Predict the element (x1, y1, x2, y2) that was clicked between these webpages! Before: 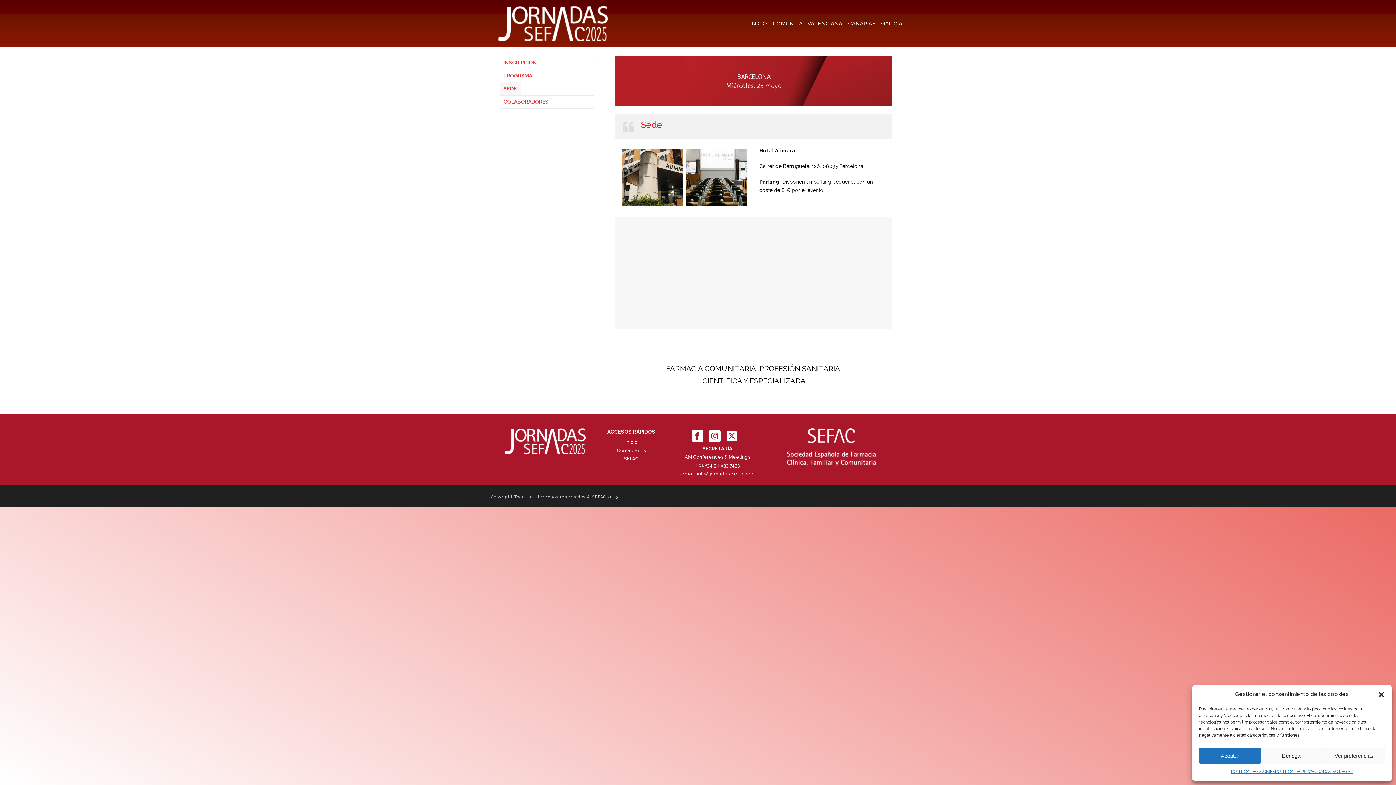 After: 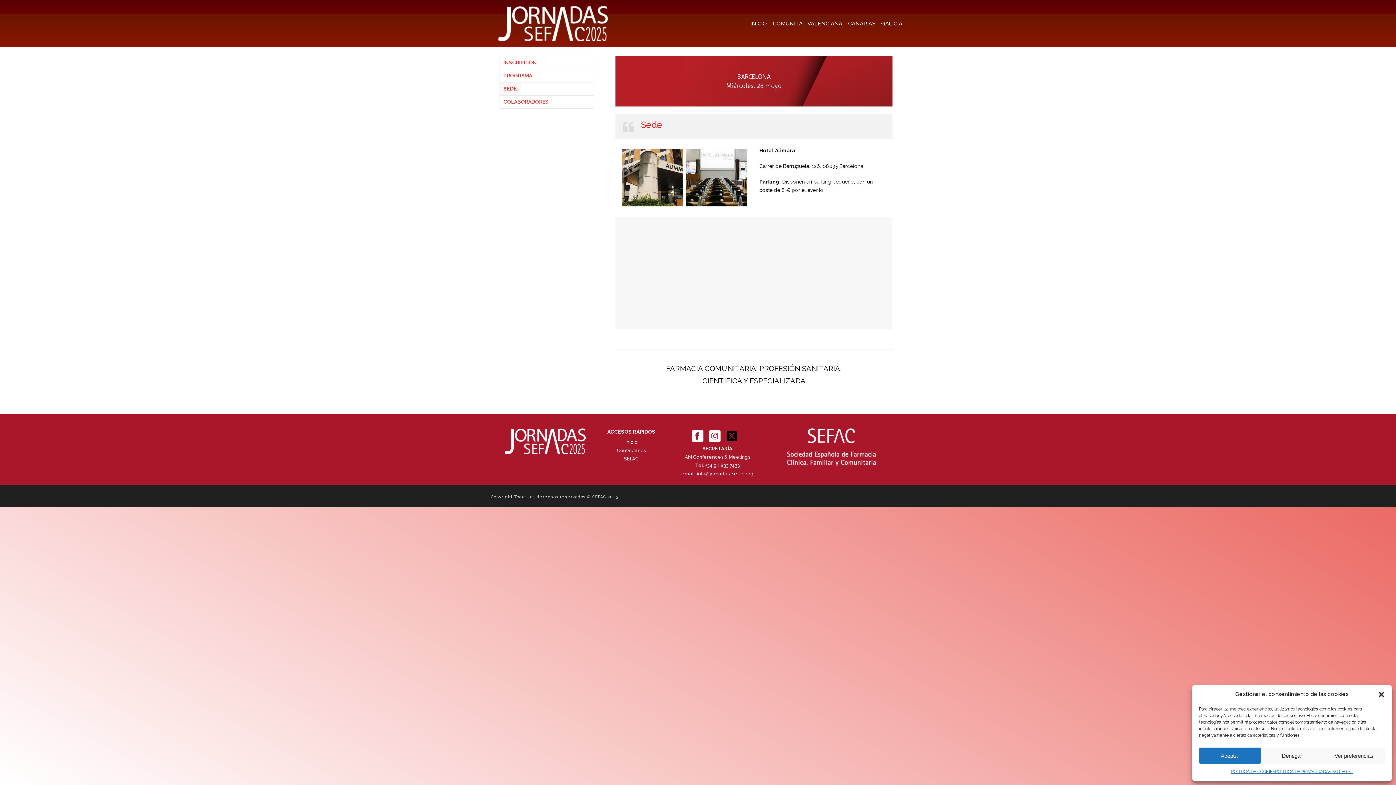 Action: bbox: (726, 430, 737, 442)